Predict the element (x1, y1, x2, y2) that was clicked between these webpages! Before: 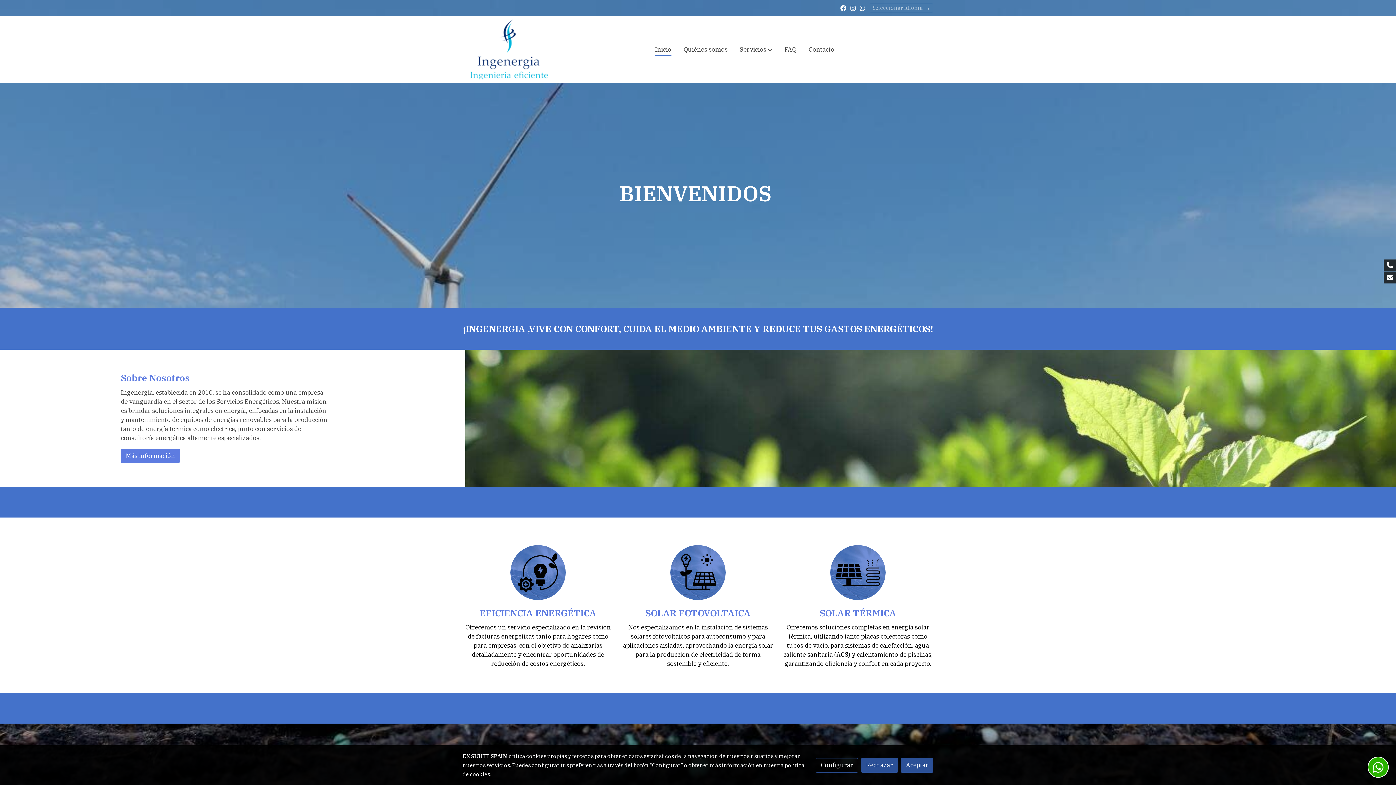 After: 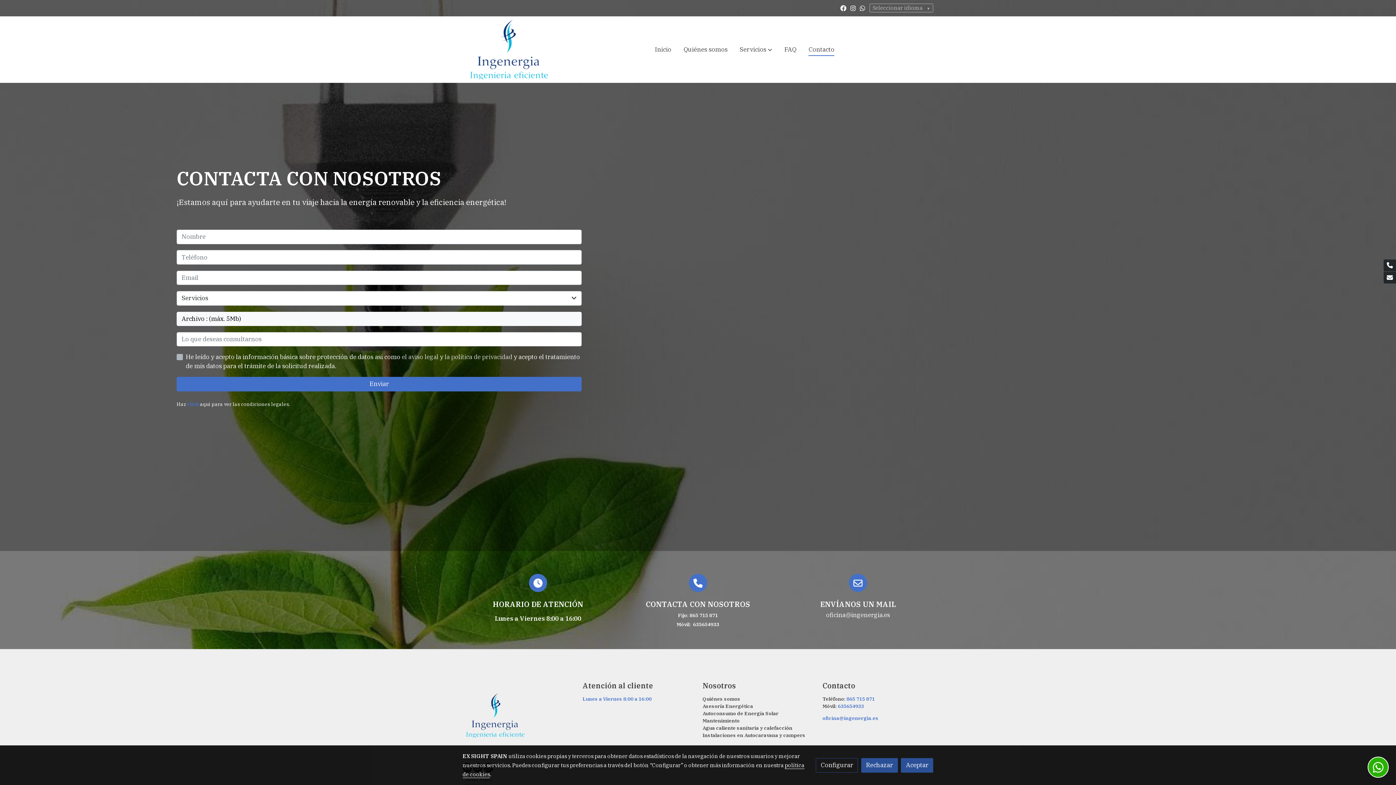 Action: label: Contacto bbox: (802, 37, 840, 61)